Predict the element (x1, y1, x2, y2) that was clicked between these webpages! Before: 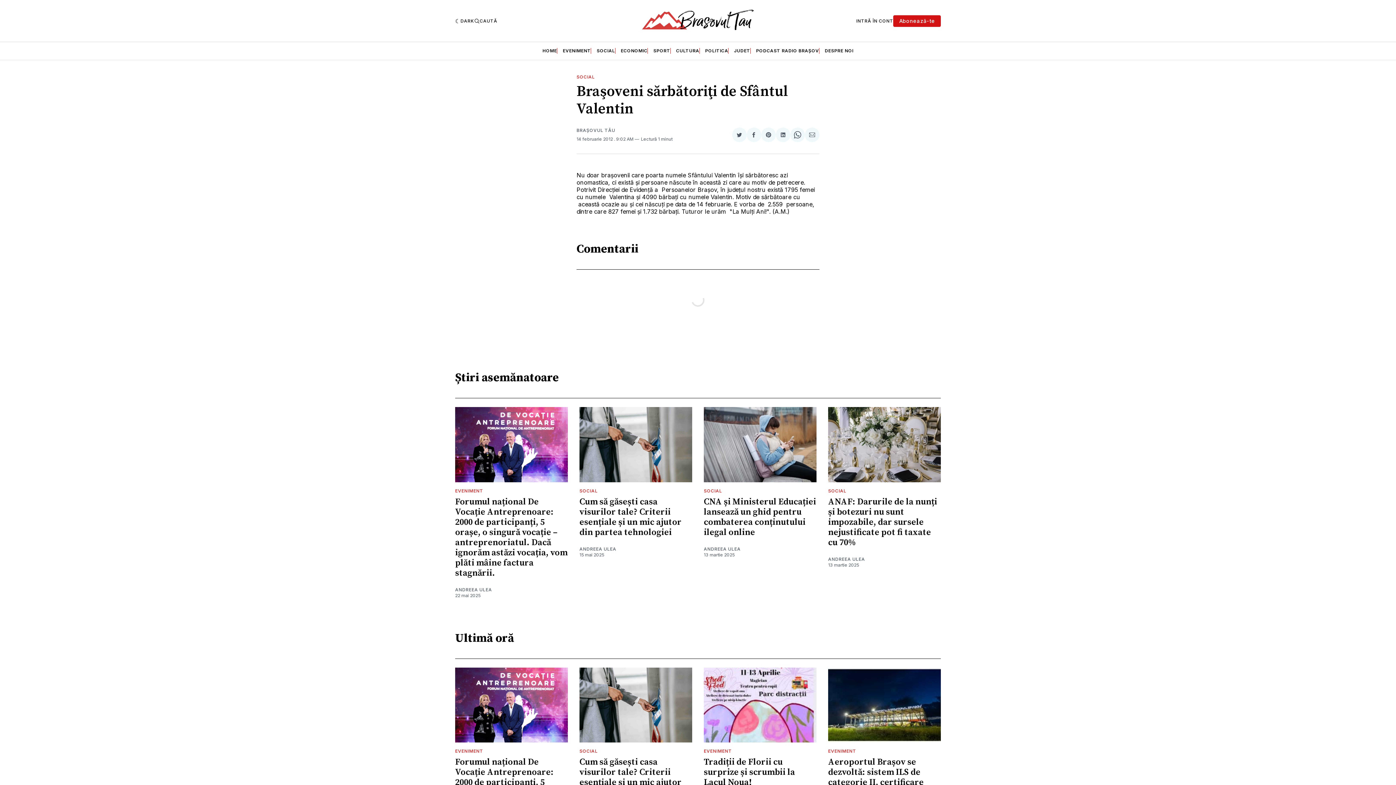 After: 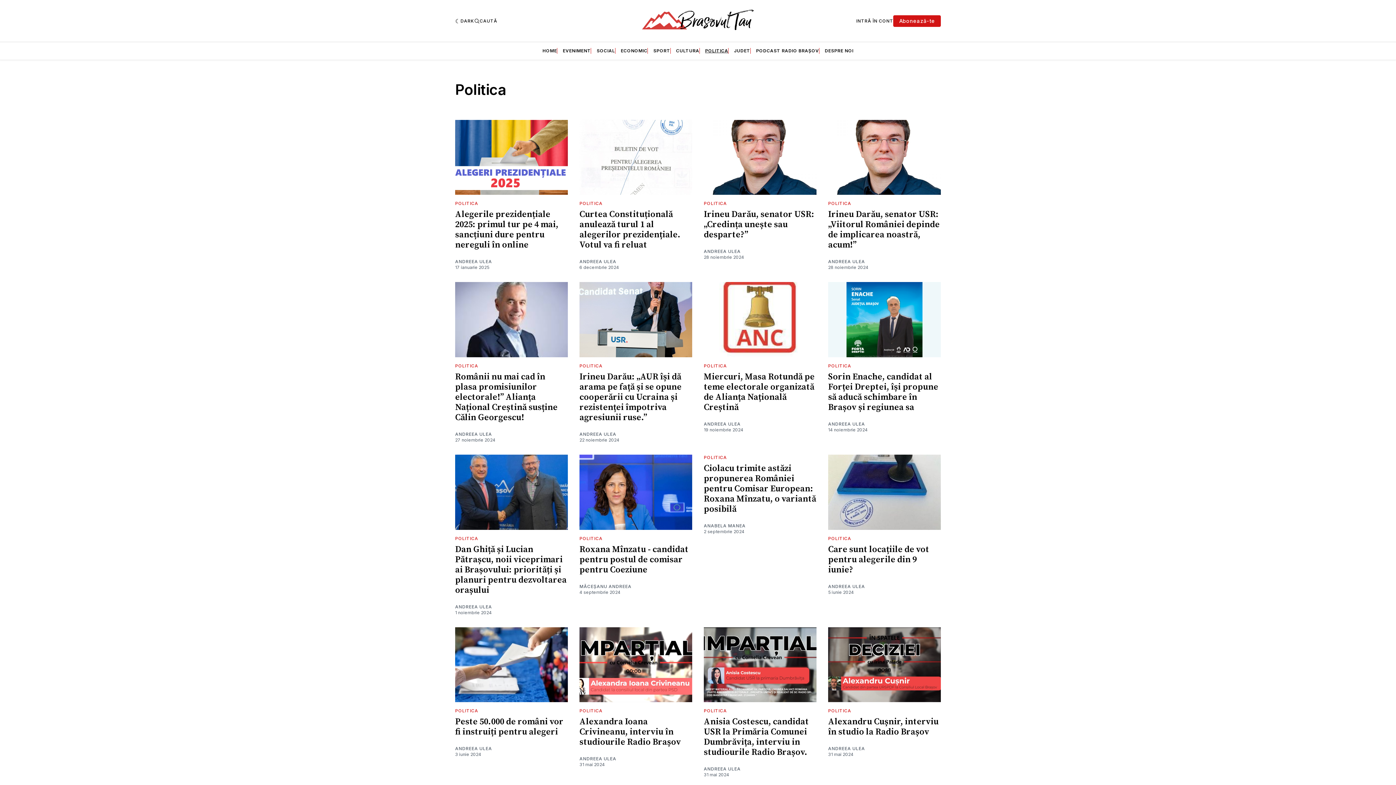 Action: label: POLITICA bbox: (705, 48, 728, 53)